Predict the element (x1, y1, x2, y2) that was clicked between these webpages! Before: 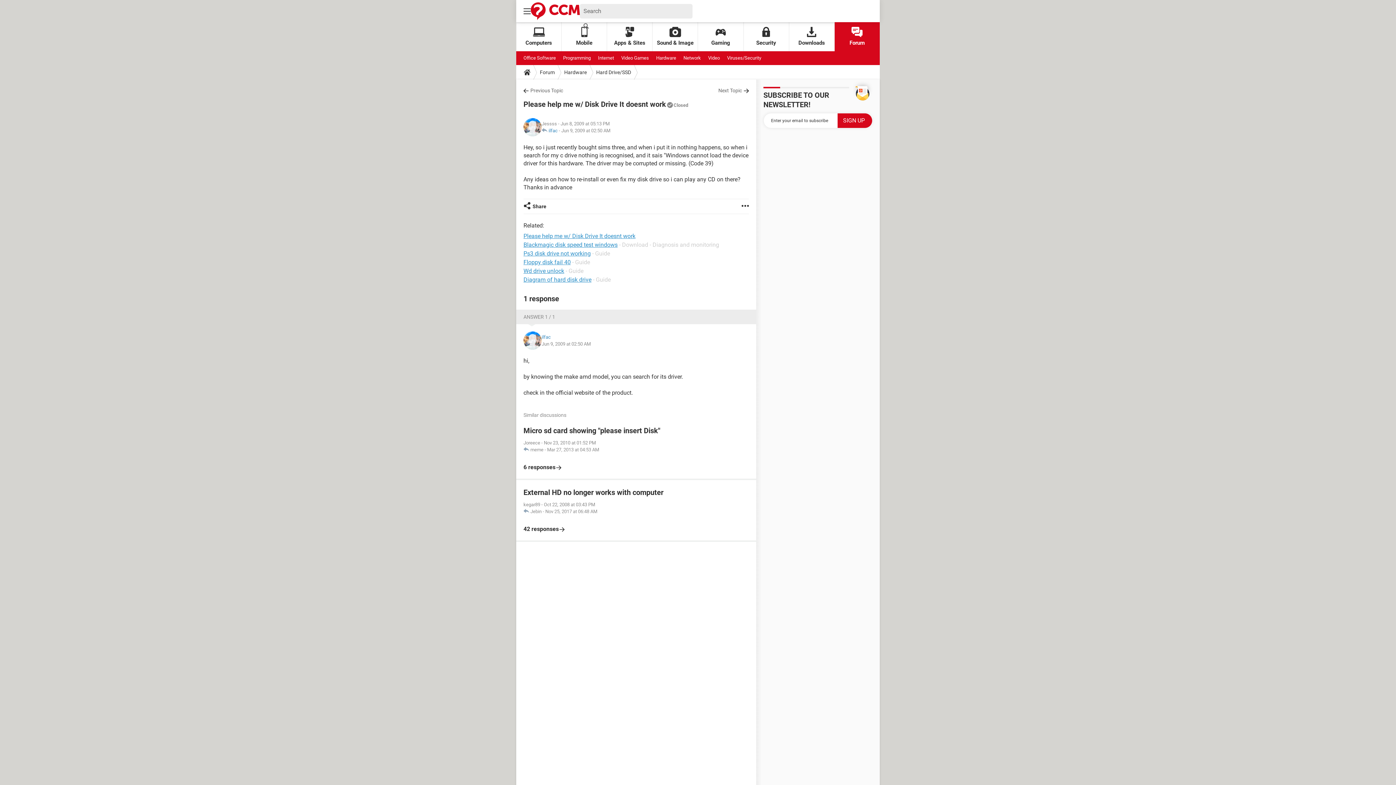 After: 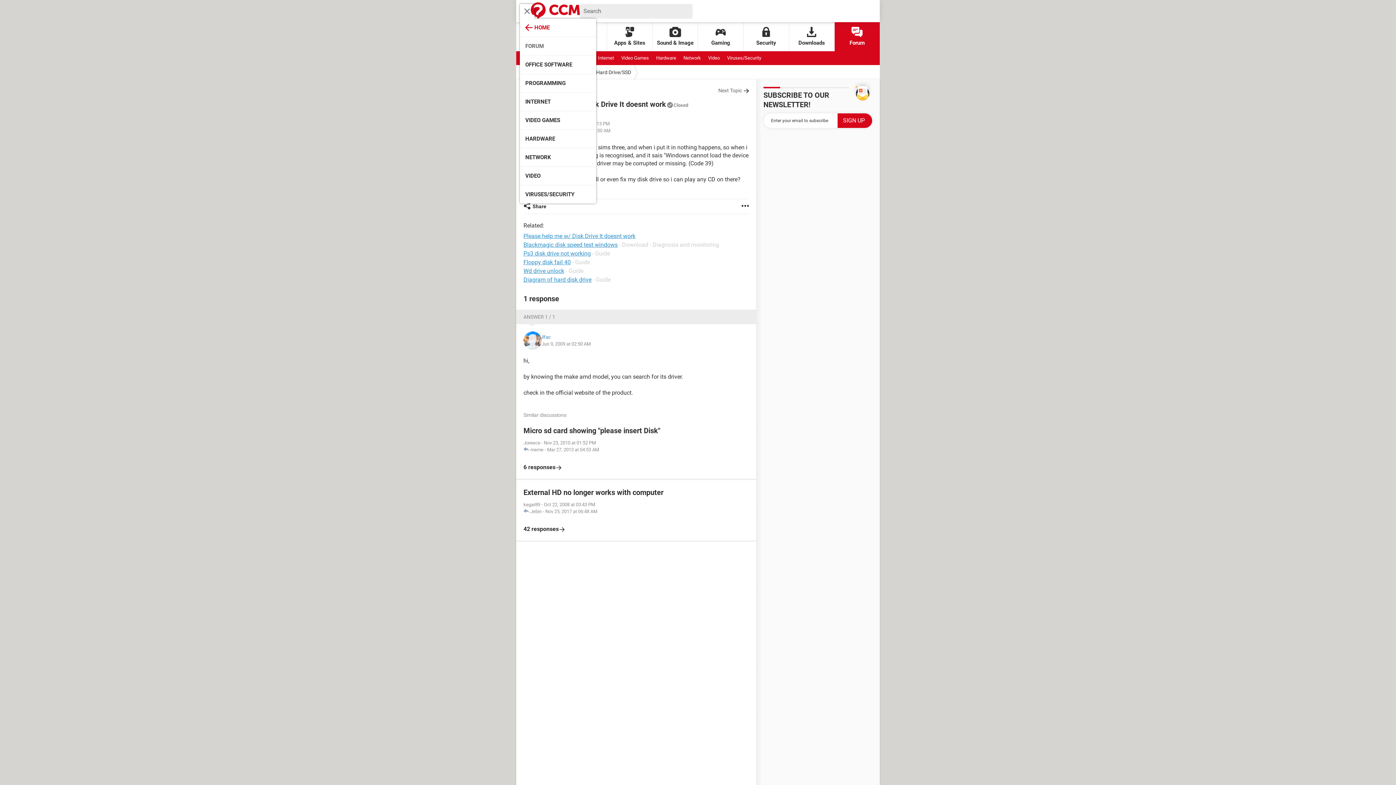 Action: bbox: (520, 3, 534, 18)